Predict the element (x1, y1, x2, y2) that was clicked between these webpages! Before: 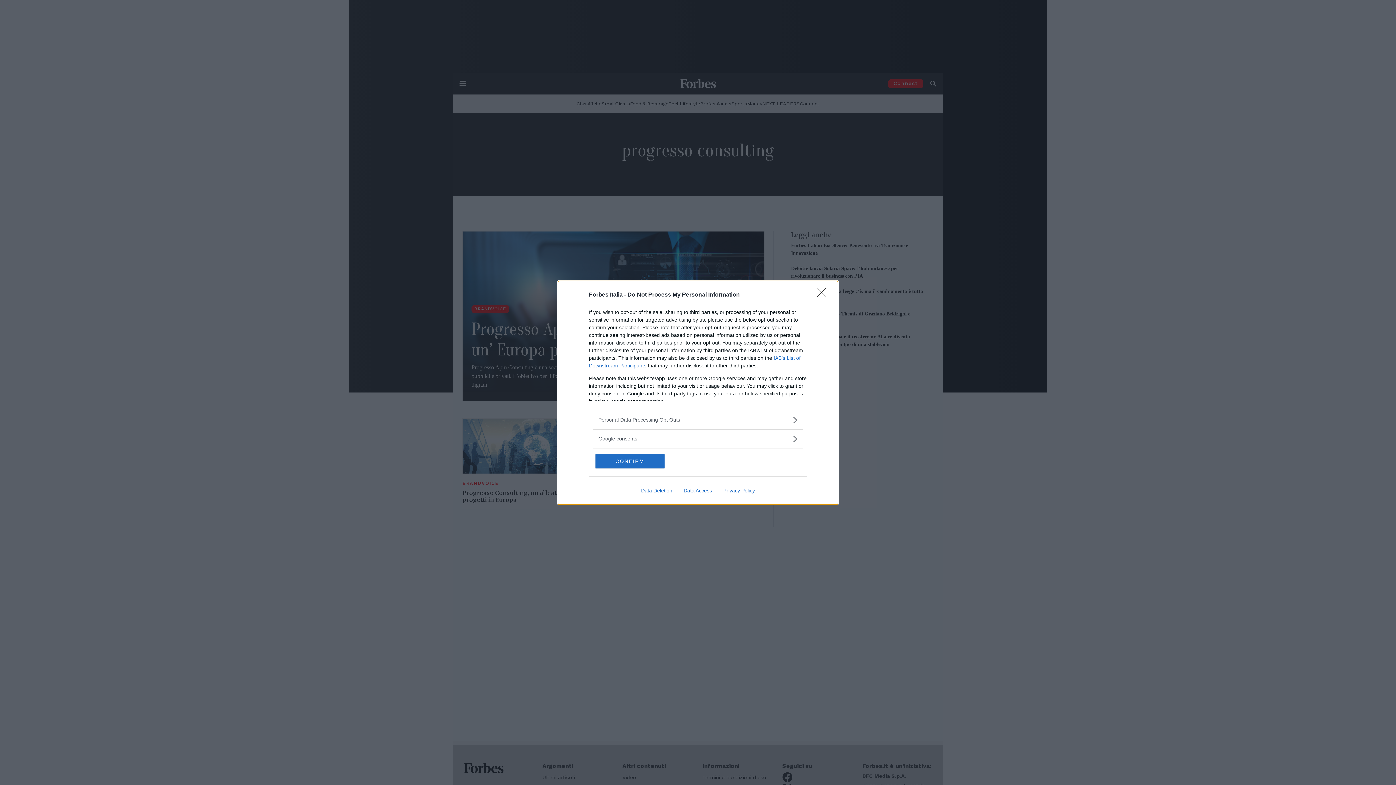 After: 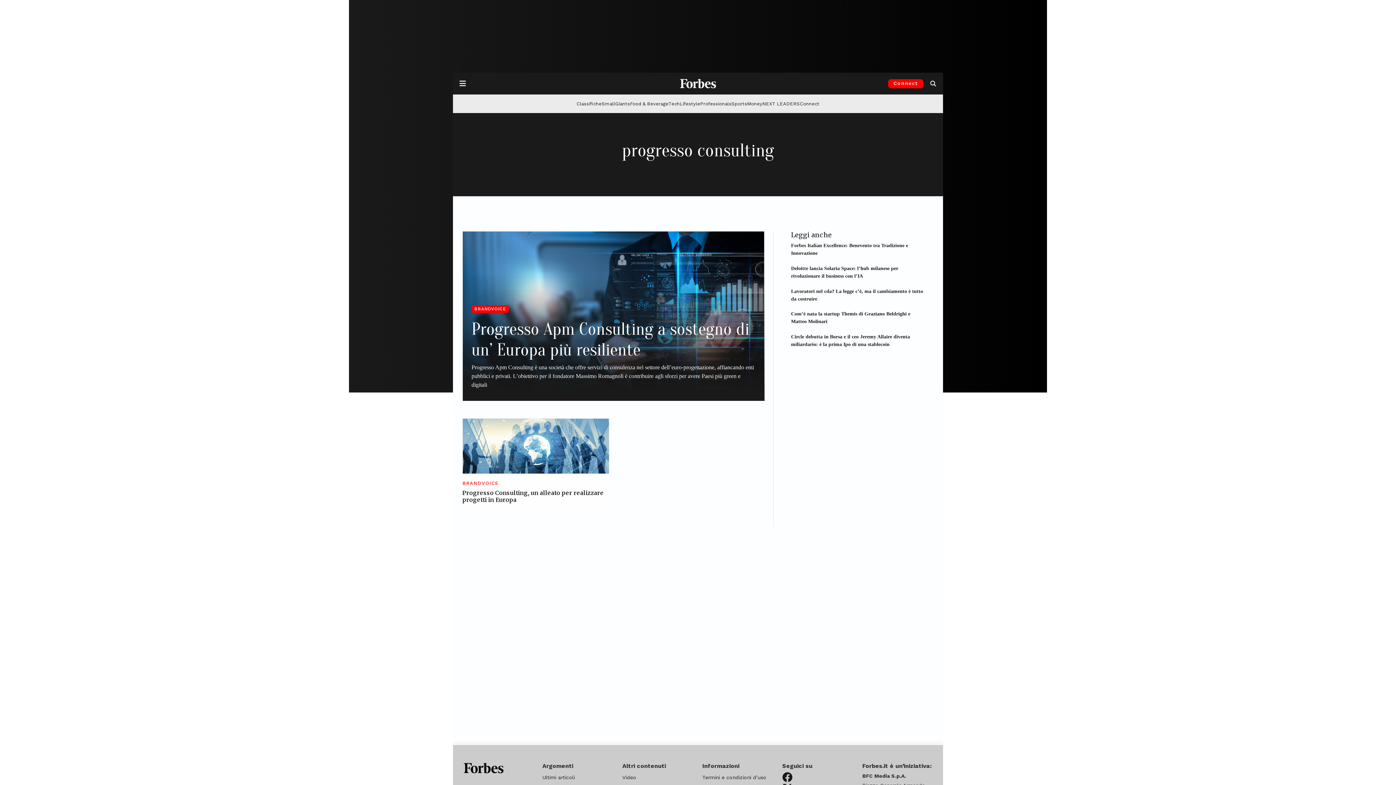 Action: bbox: (817, 288, 830, 302) label: Close